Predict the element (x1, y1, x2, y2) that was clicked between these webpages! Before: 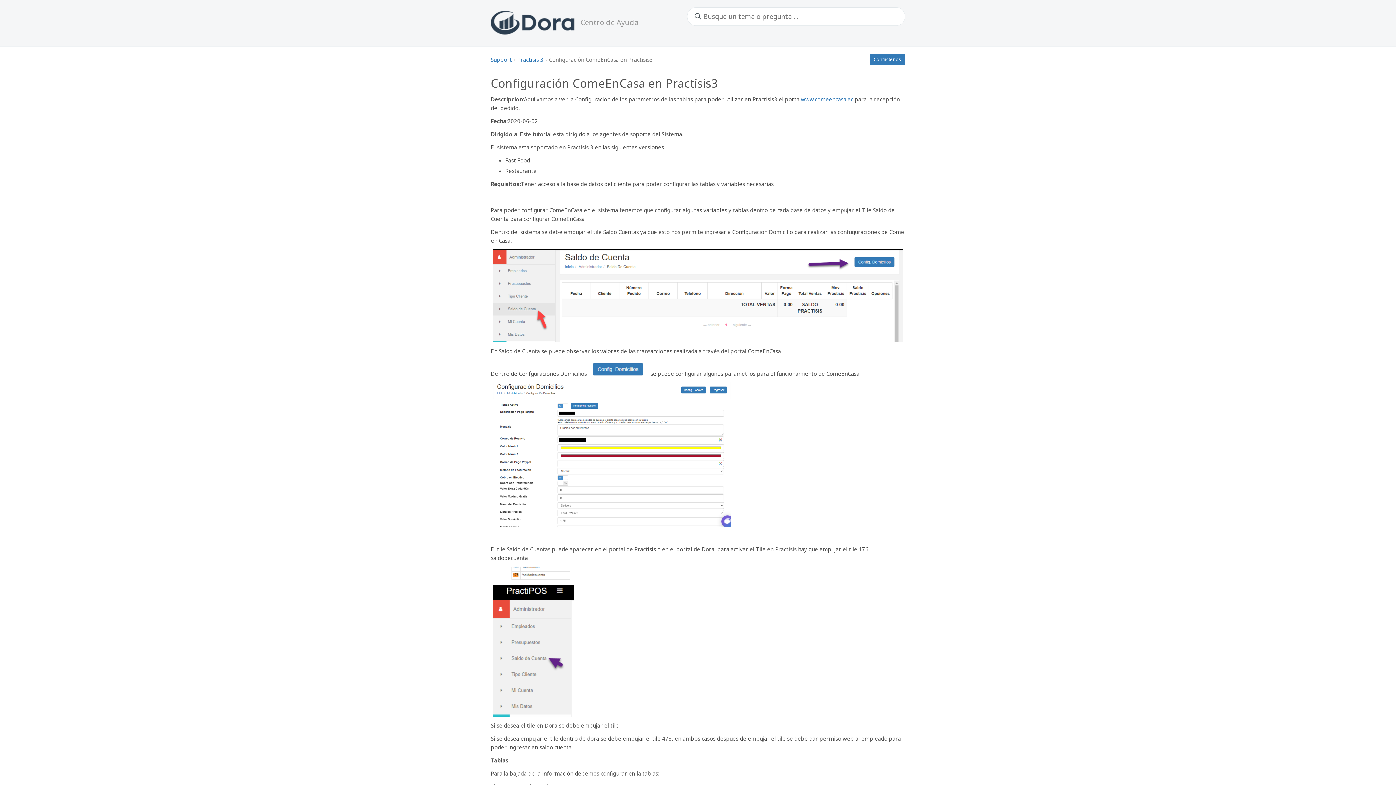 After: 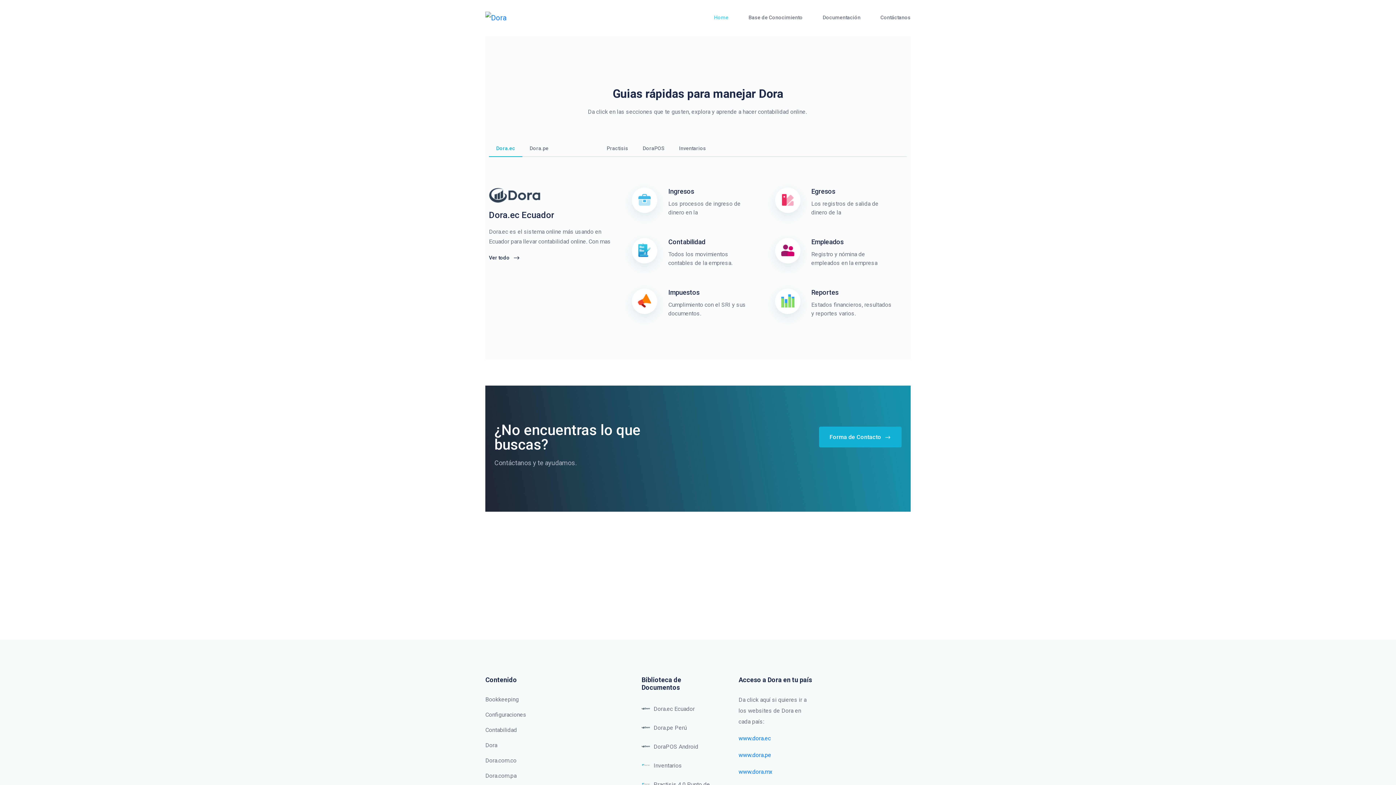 Action: bbox: (490, 15, 580, 27) label:  